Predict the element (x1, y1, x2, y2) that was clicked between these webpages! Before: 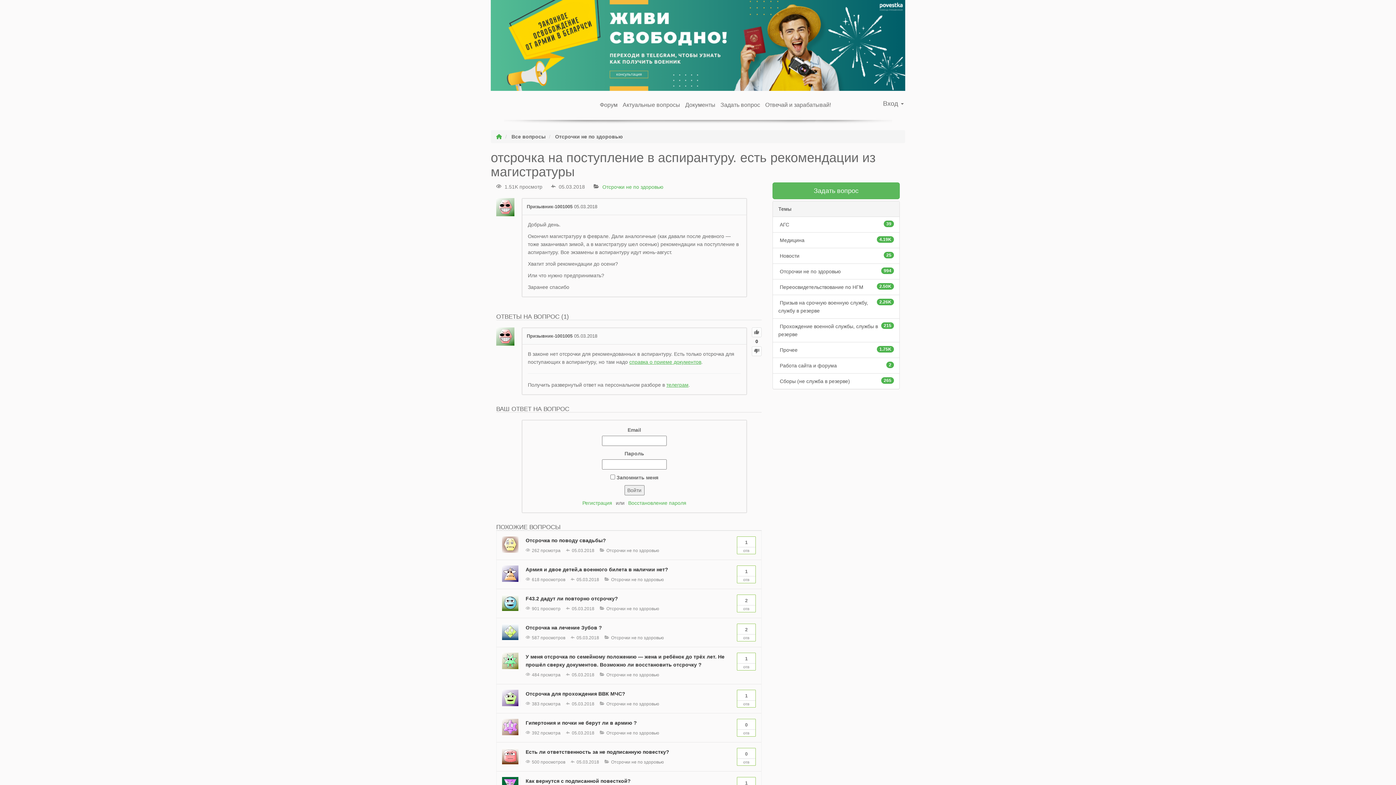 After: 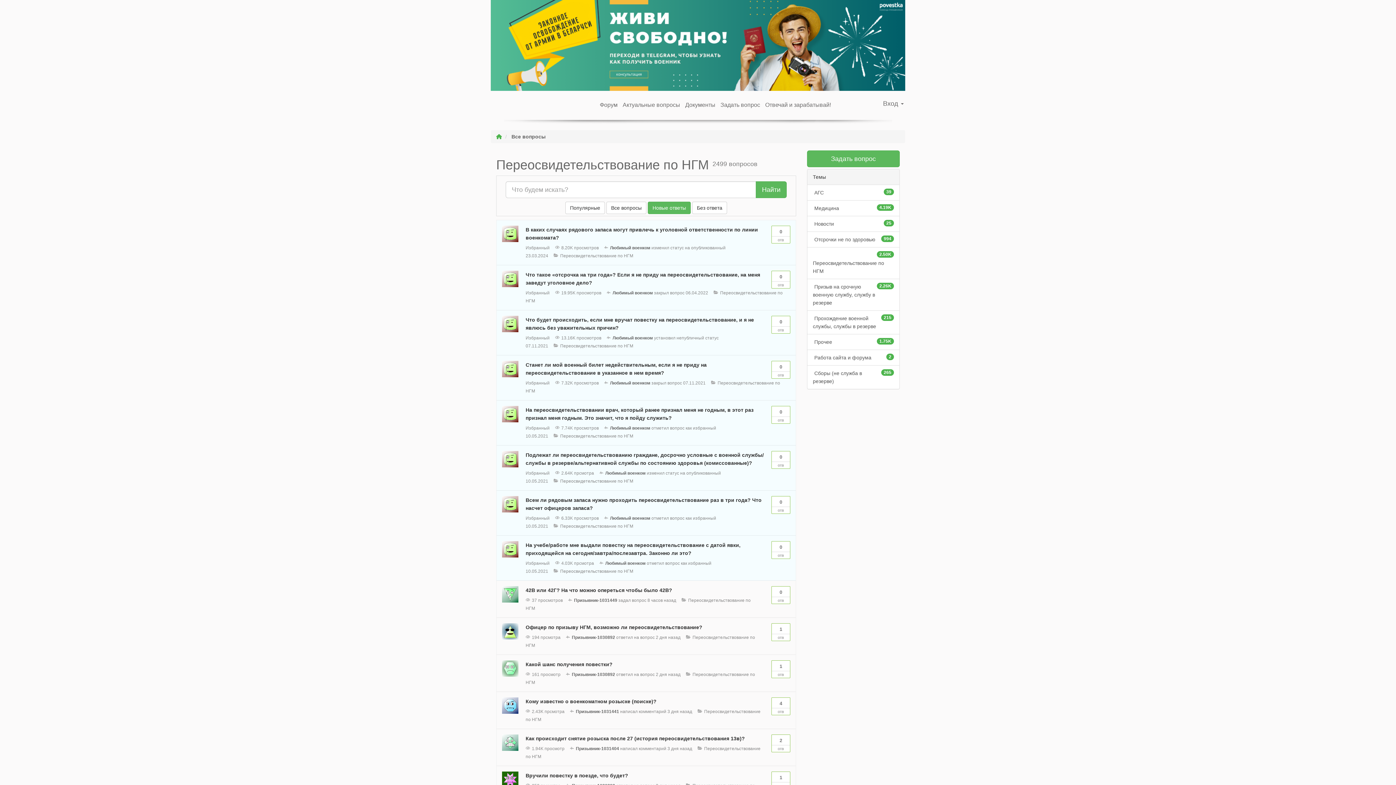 Action: bbox: (773, 279, 899, 295) label:  
2.50K
Переосвидетельствование по НГМ